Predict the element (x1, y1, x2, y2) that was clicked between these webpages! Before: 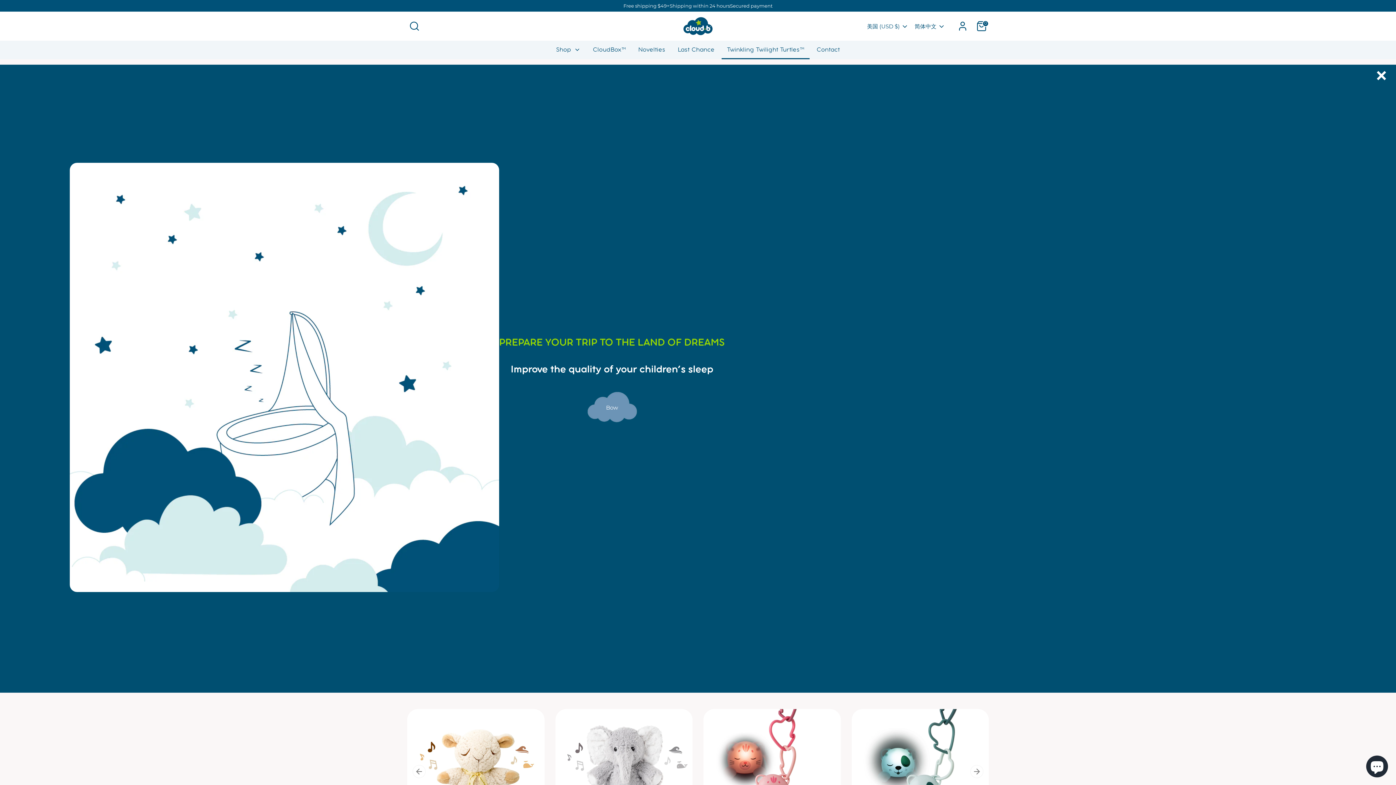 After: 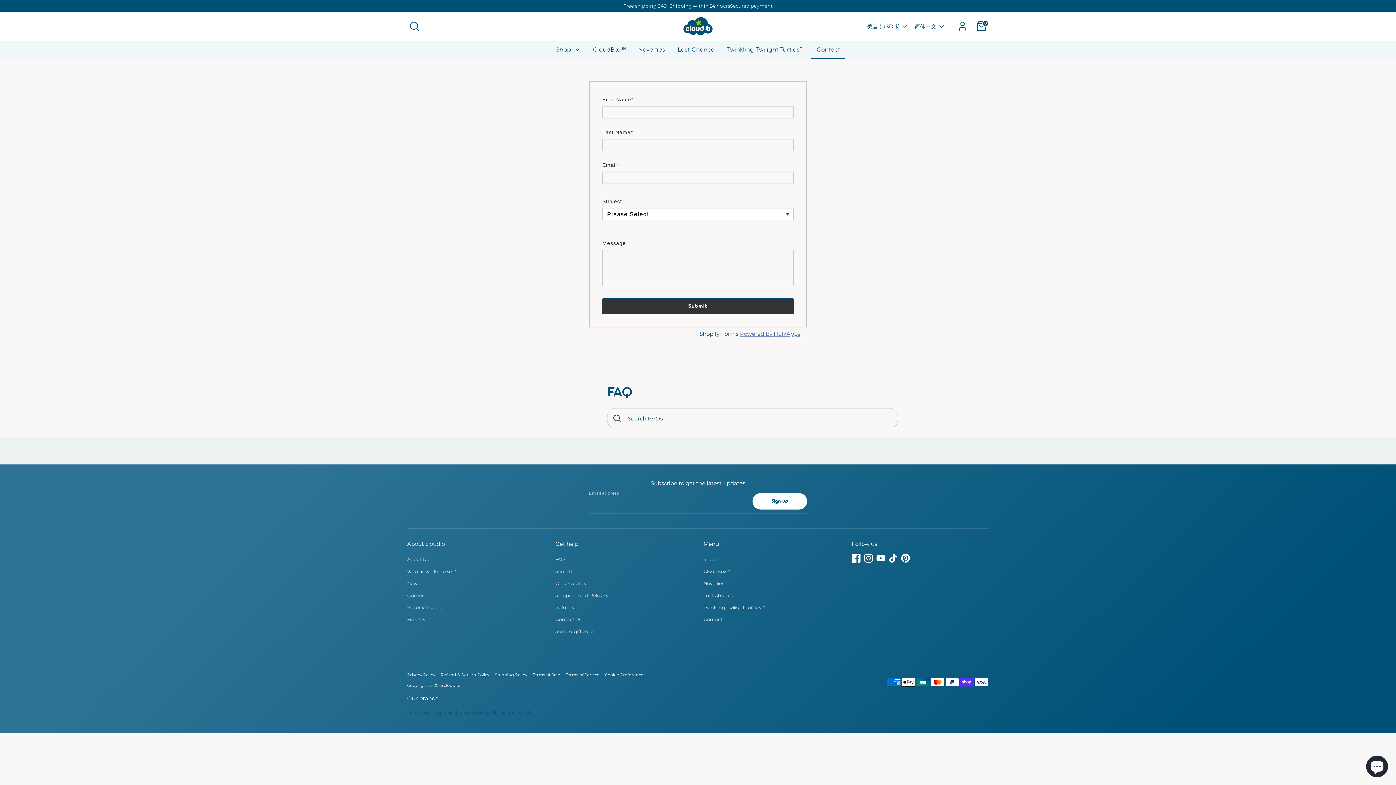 Action: label: Contact bbox: (811, 44, 845, 59)